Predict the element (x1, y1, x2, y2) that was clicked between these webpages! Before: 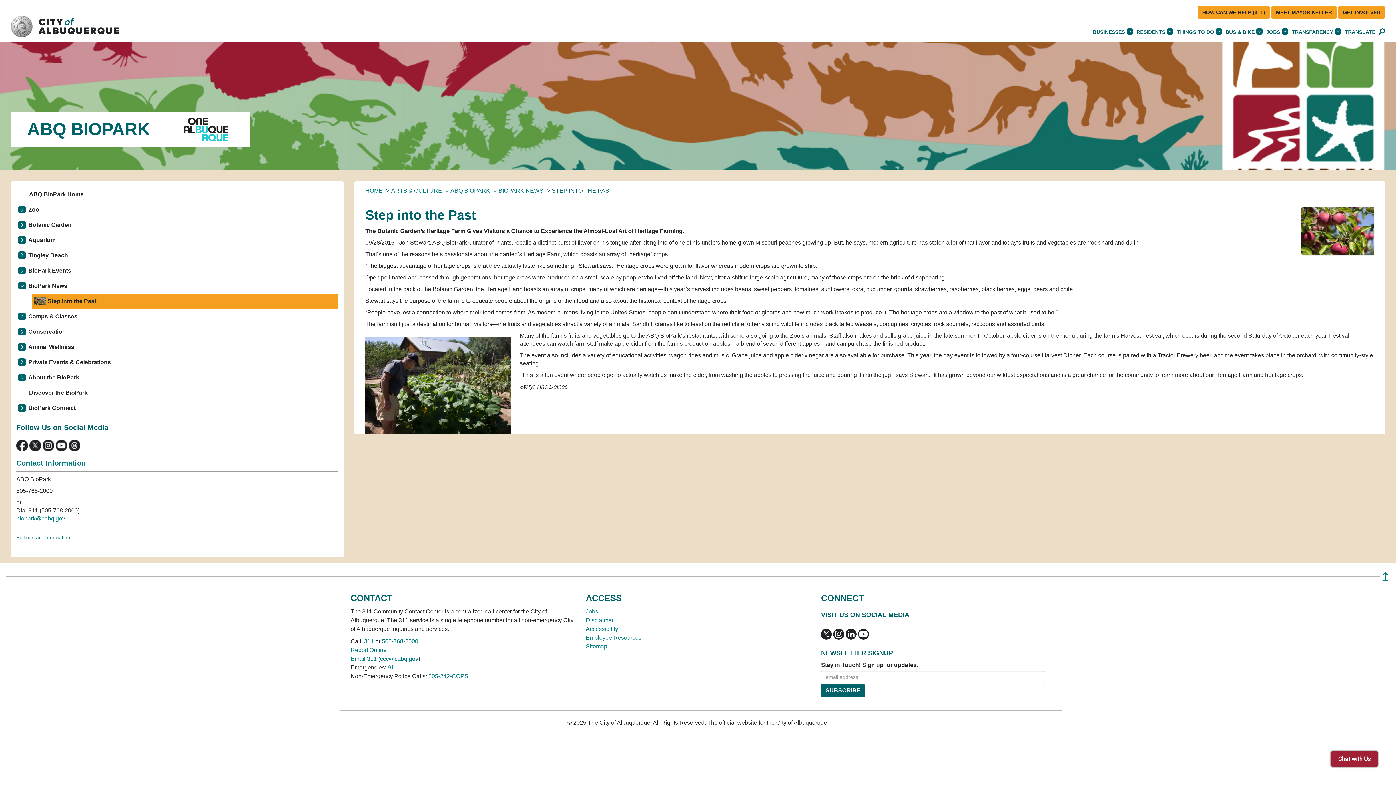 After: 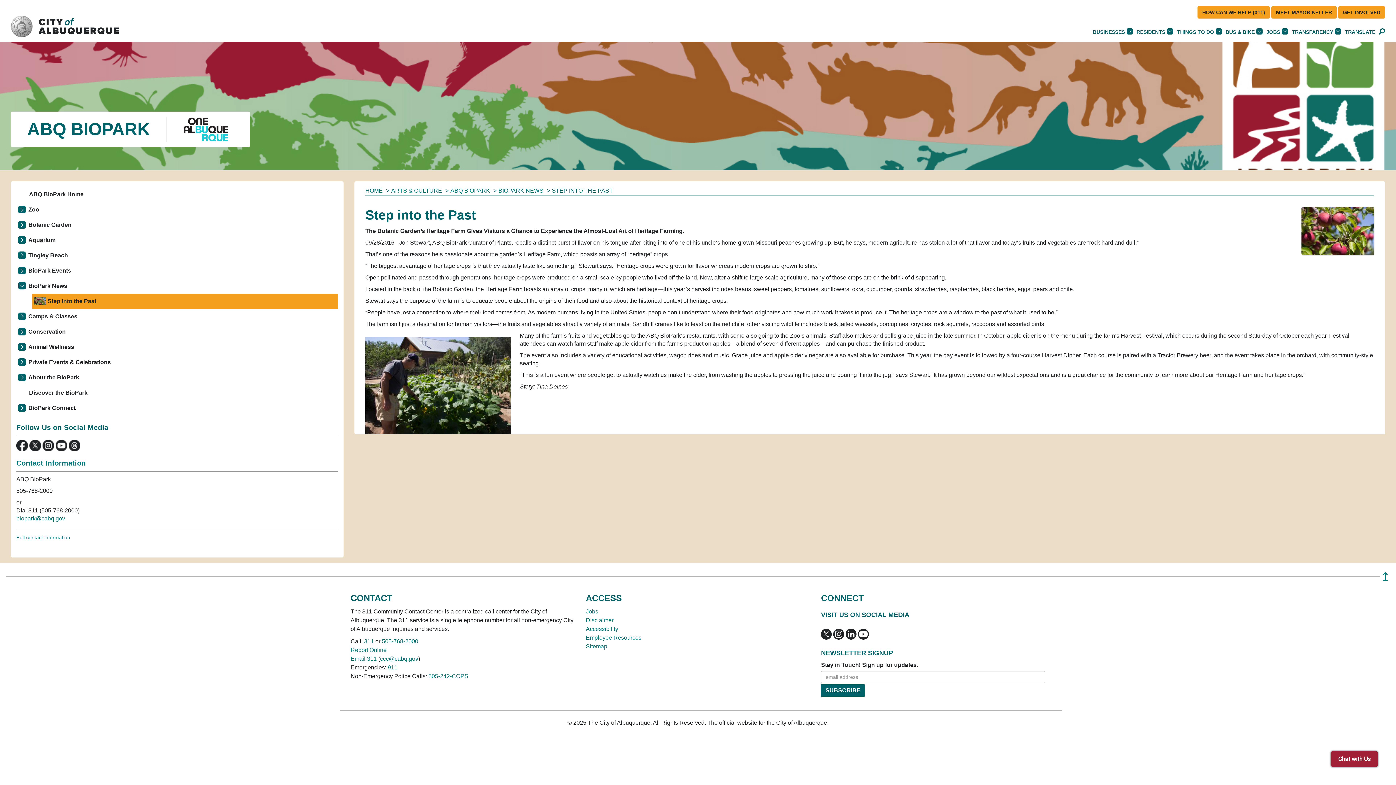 Action: bbox: (845, 630, 856, 636)